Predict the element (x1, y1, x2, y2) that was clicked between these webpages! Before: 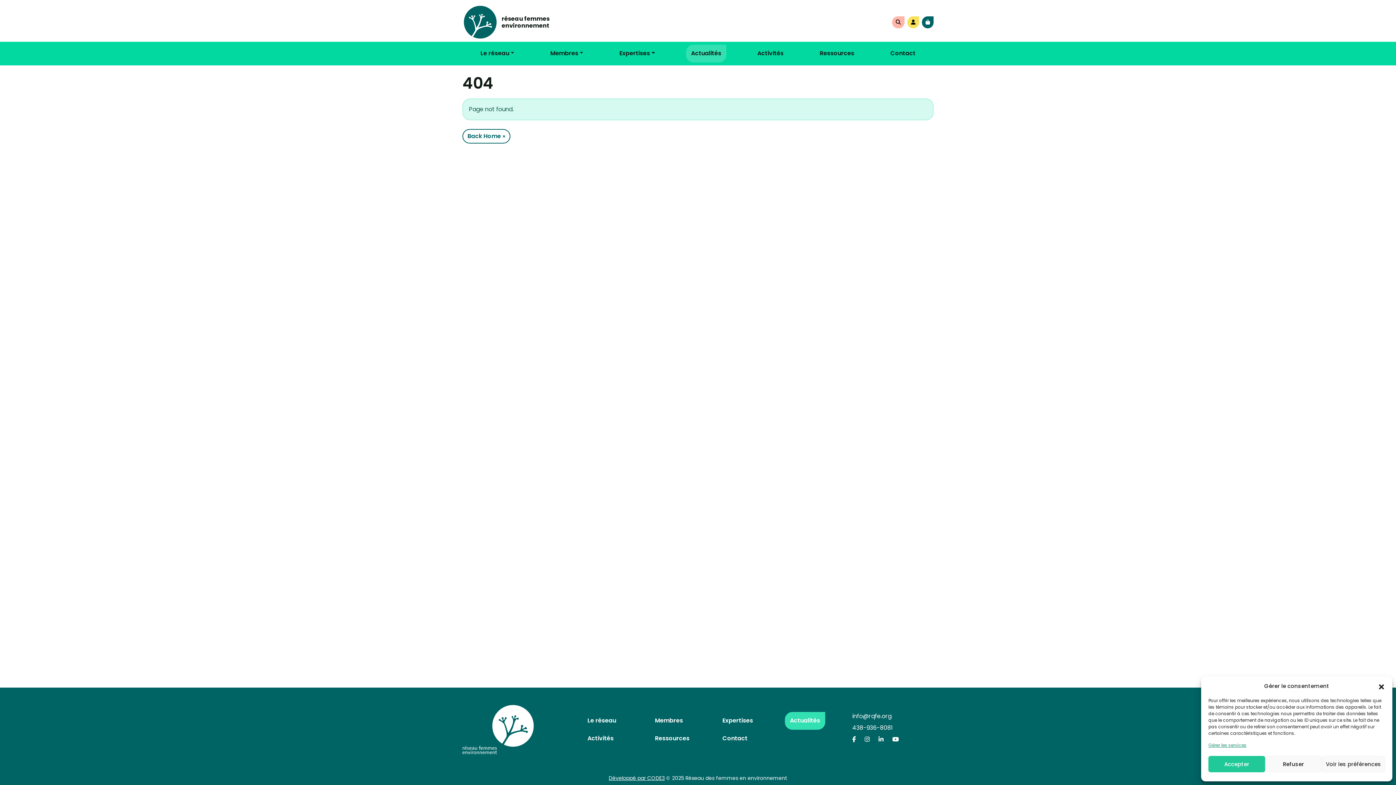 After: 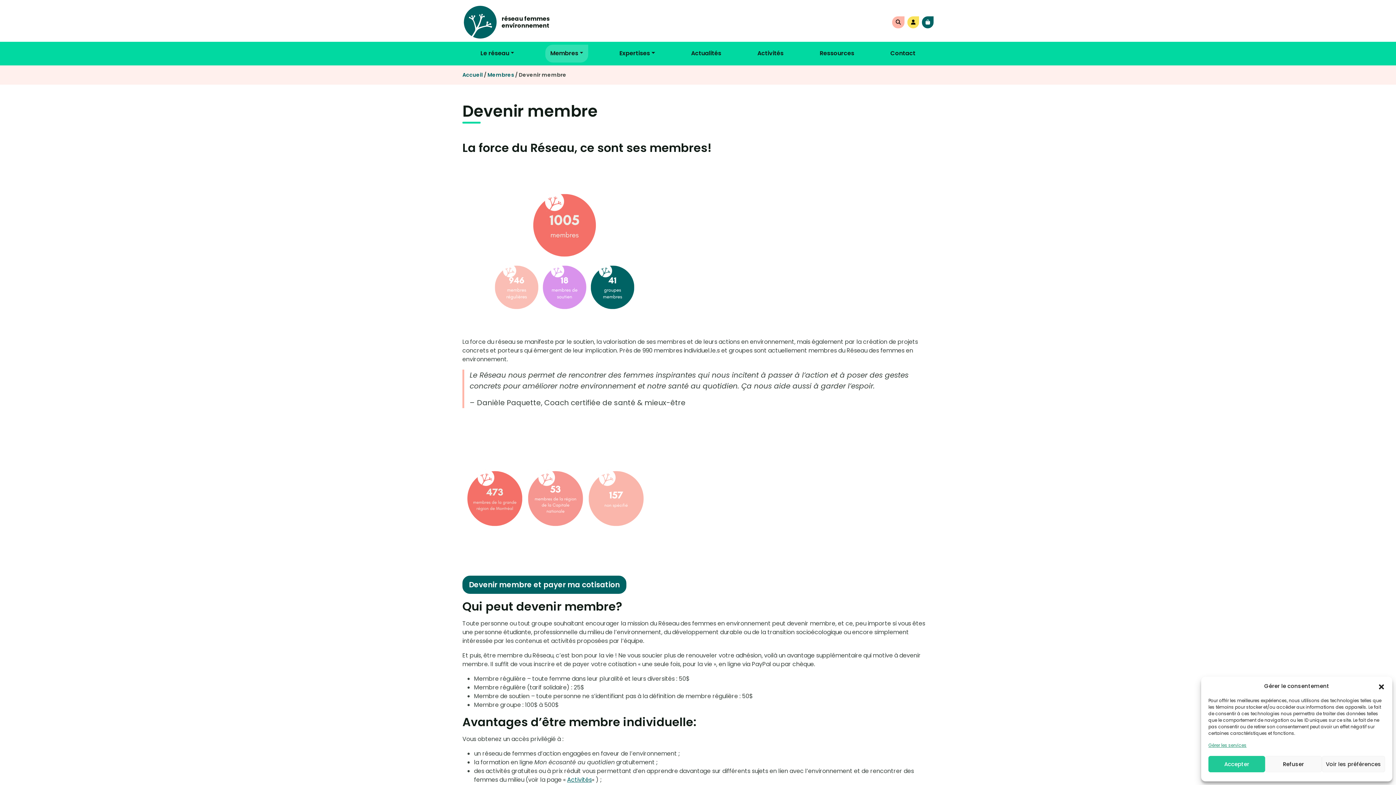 Action: label: Membres bbox: (650, 712, 688, 730)